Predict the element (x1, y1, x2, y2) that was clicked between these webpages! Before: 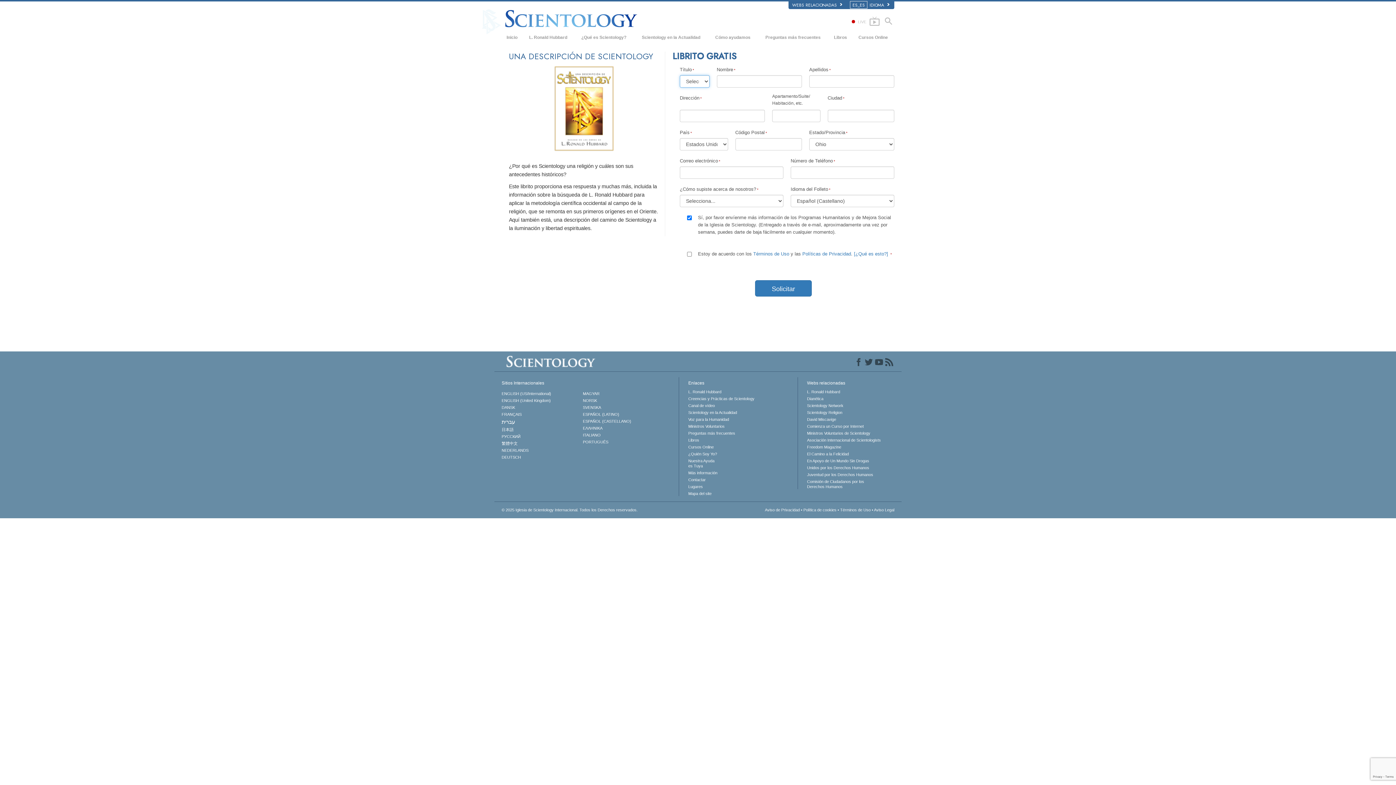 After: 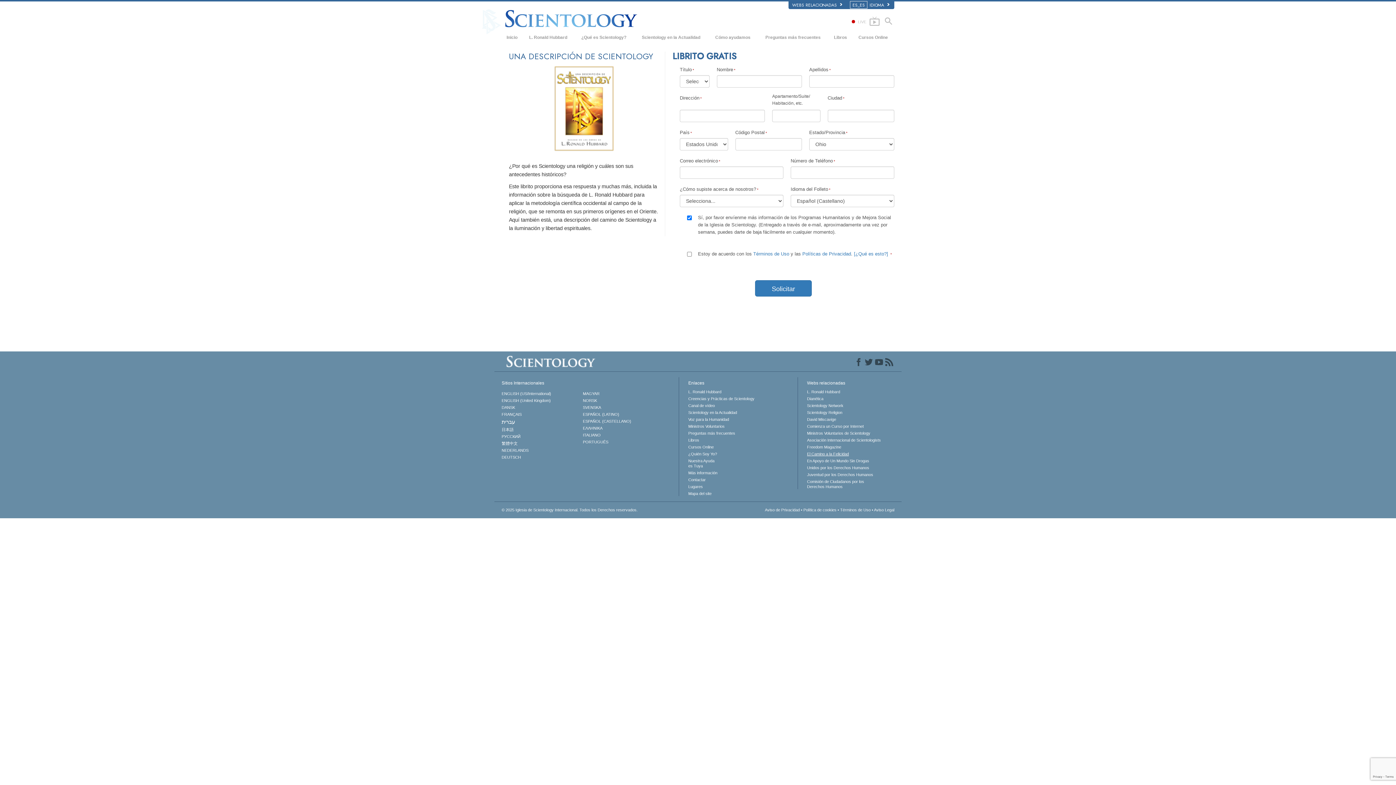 Action: bbox: (807, 451, 894, 456) label: El Camino a la Felicidad